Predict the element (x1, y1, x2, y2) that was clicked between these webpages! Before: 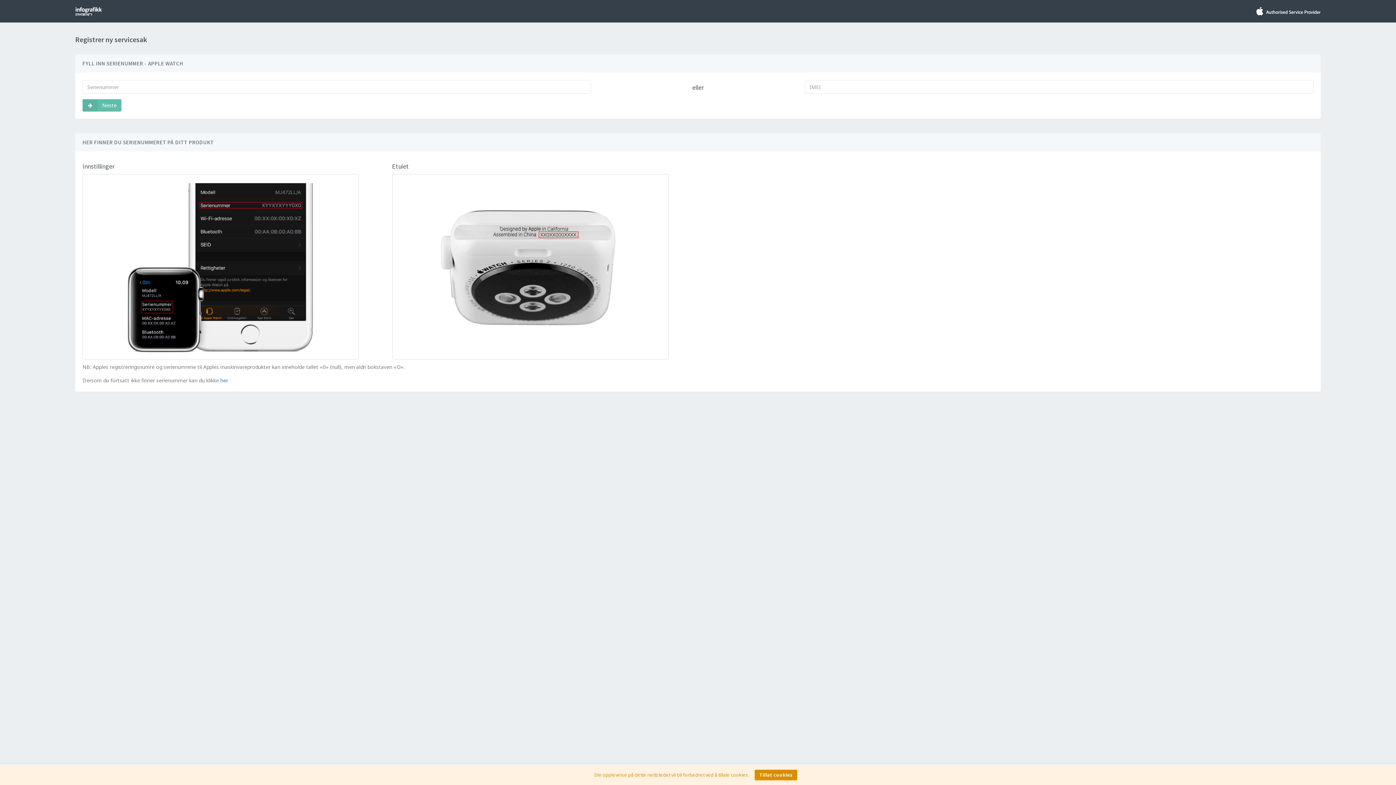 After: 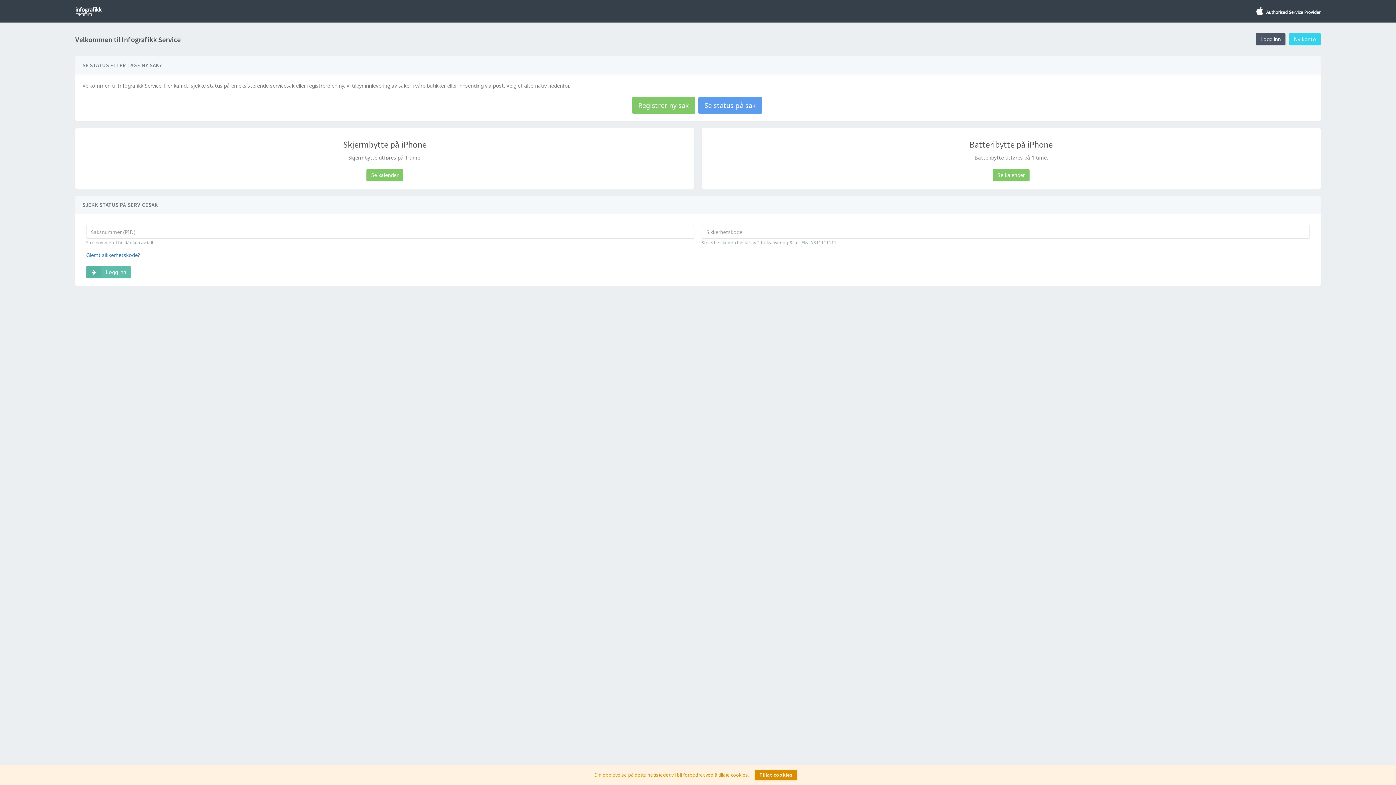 Action: bbox: (75, 5, 123, 16)